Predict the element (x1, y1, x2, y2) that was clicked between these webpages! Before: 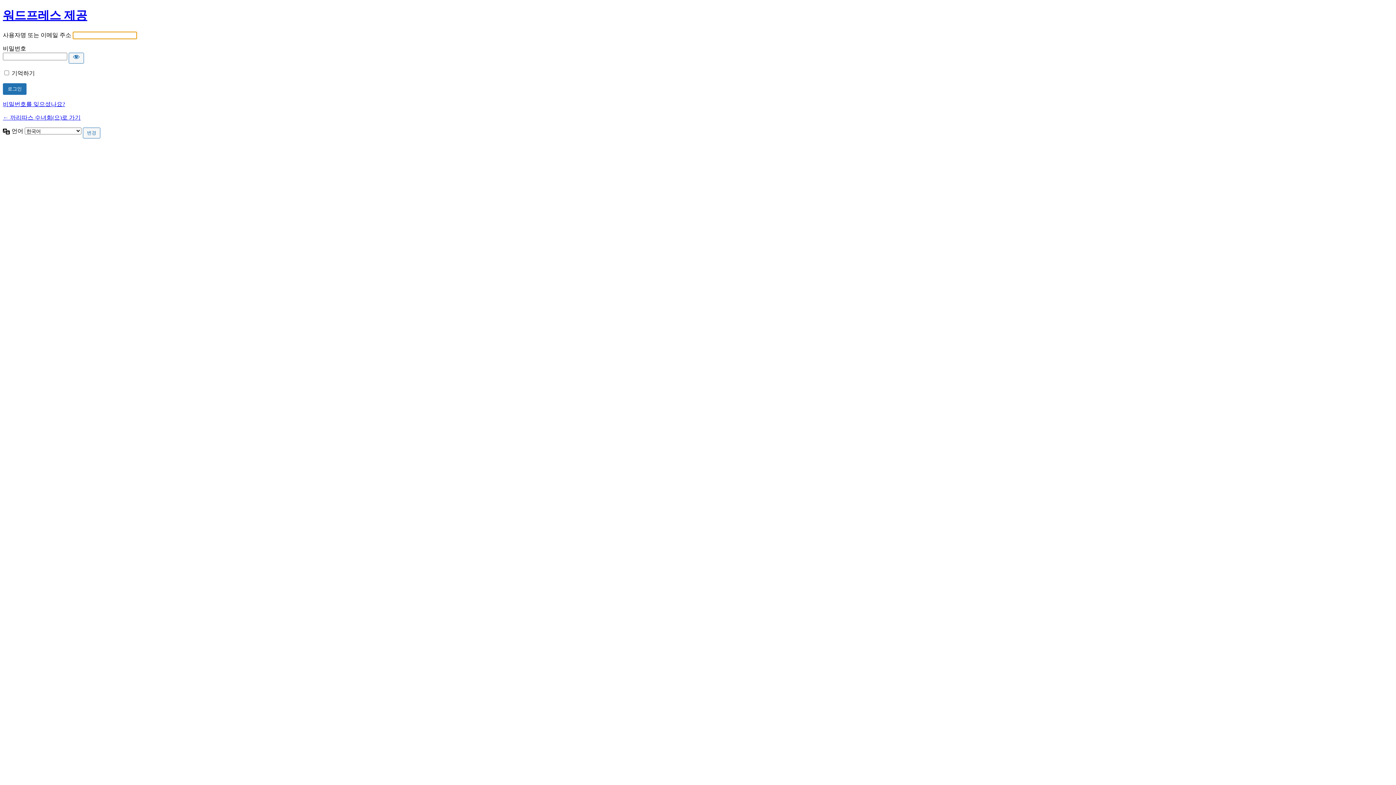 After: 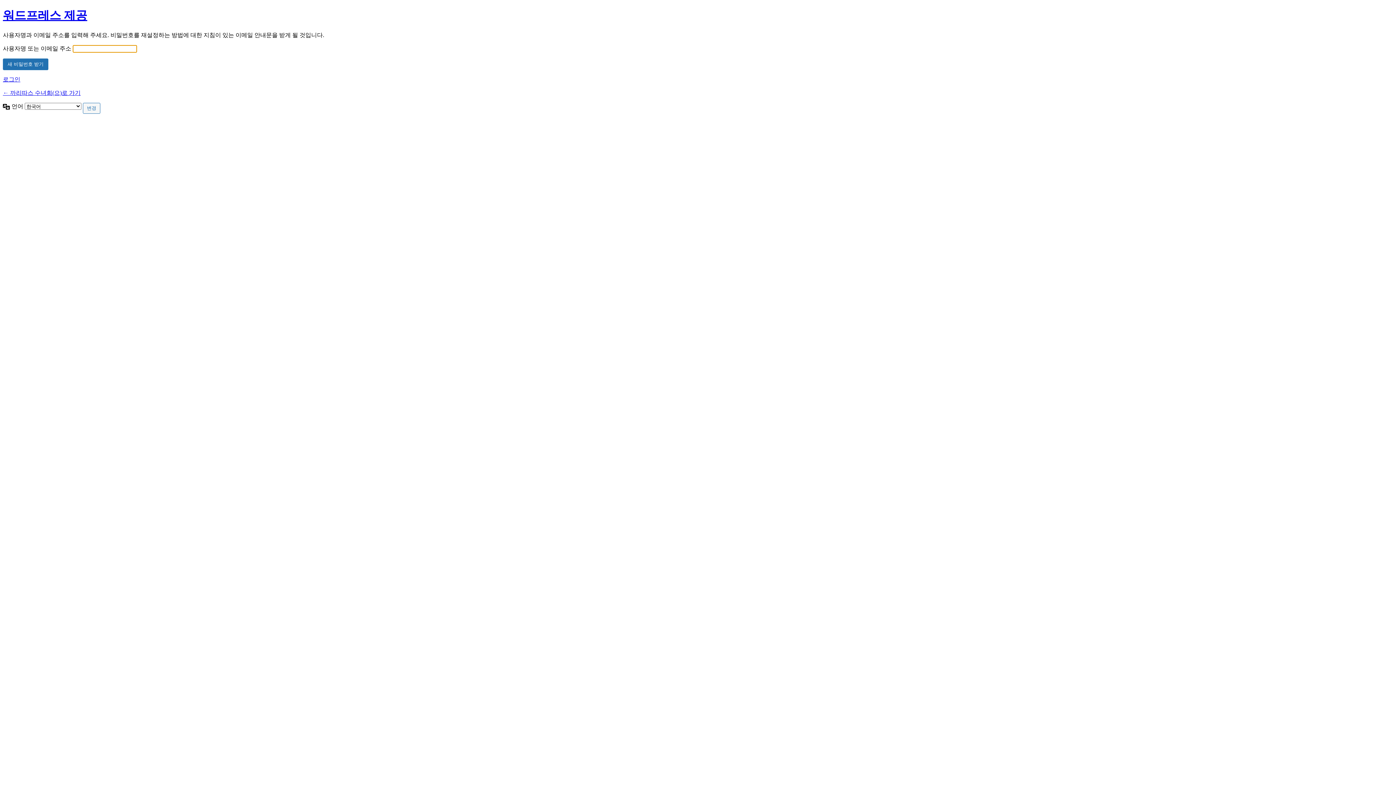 Action: bbox: (2, 101, 65, 107) label: 비밀번호를 잊으셨나요?